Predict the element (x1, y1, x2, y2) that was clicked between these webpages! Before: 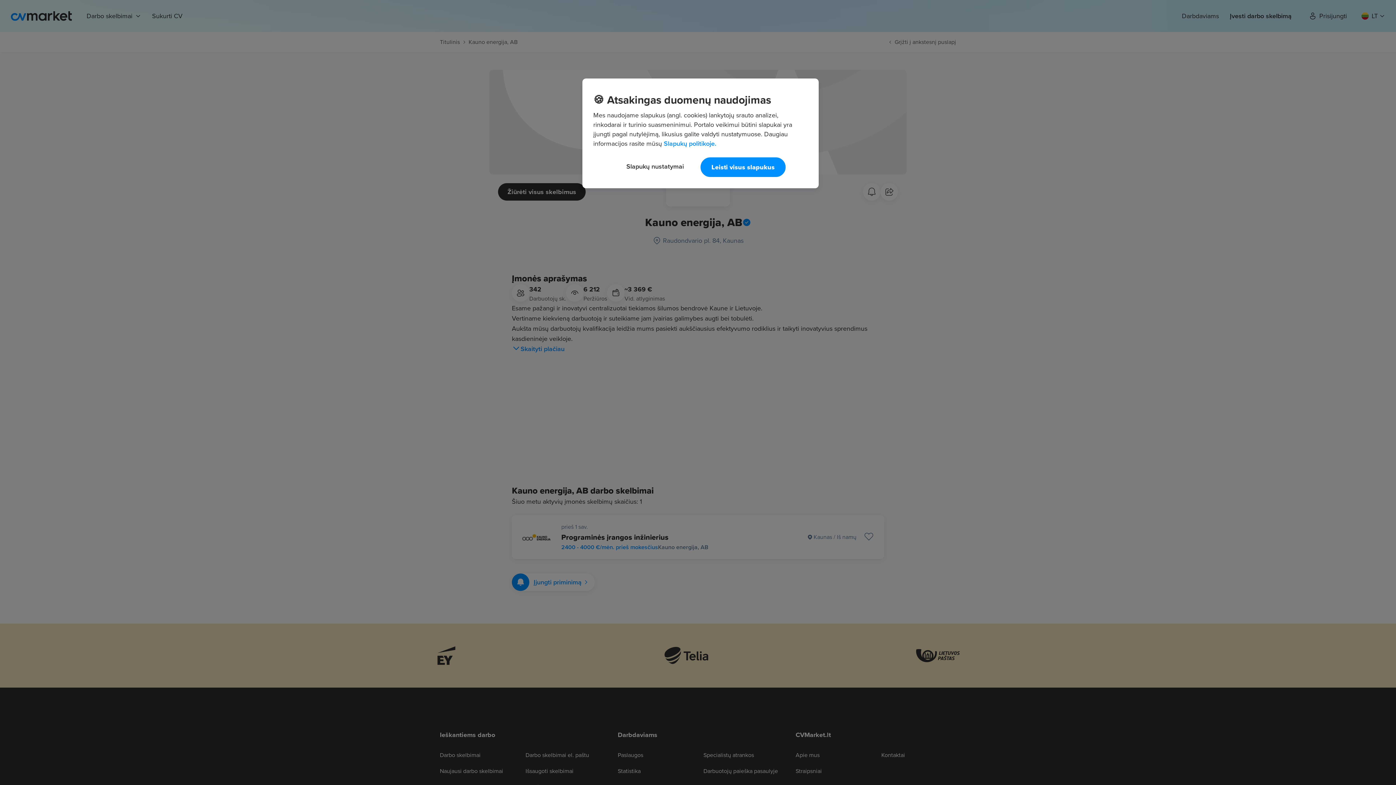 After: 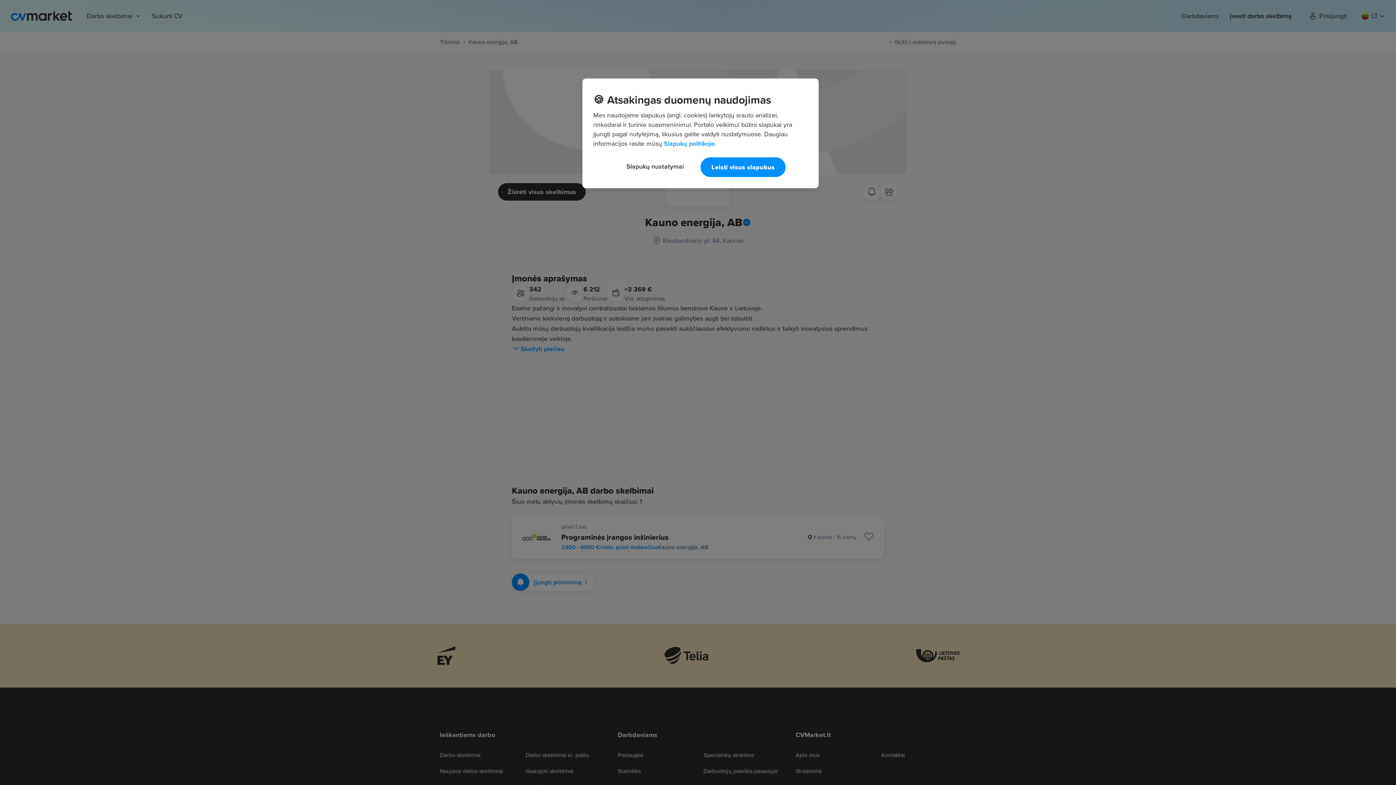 Action: bbox: (664, 138, 716, 148) label: Daugiau informacijos apie jūsų privatumą, atidaroma naujame skirtuke